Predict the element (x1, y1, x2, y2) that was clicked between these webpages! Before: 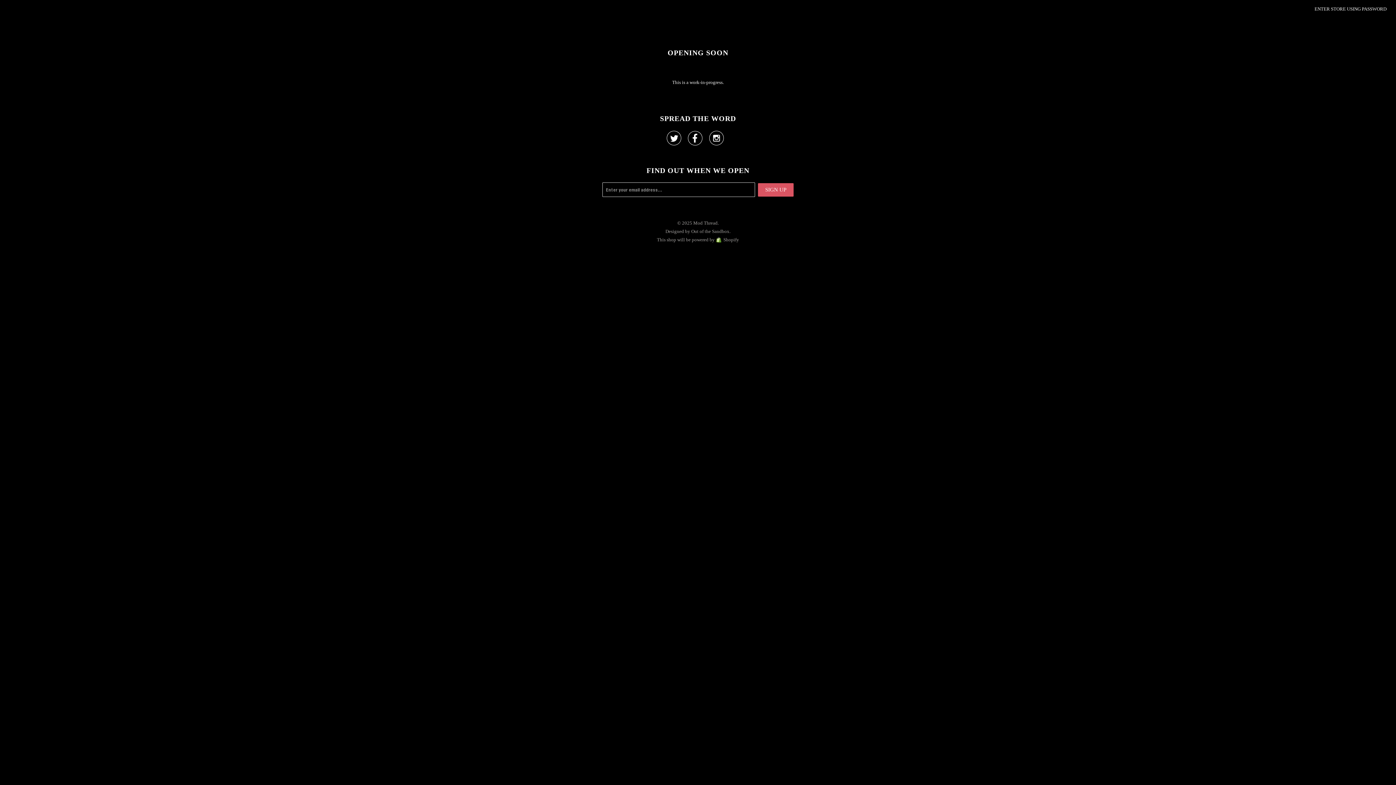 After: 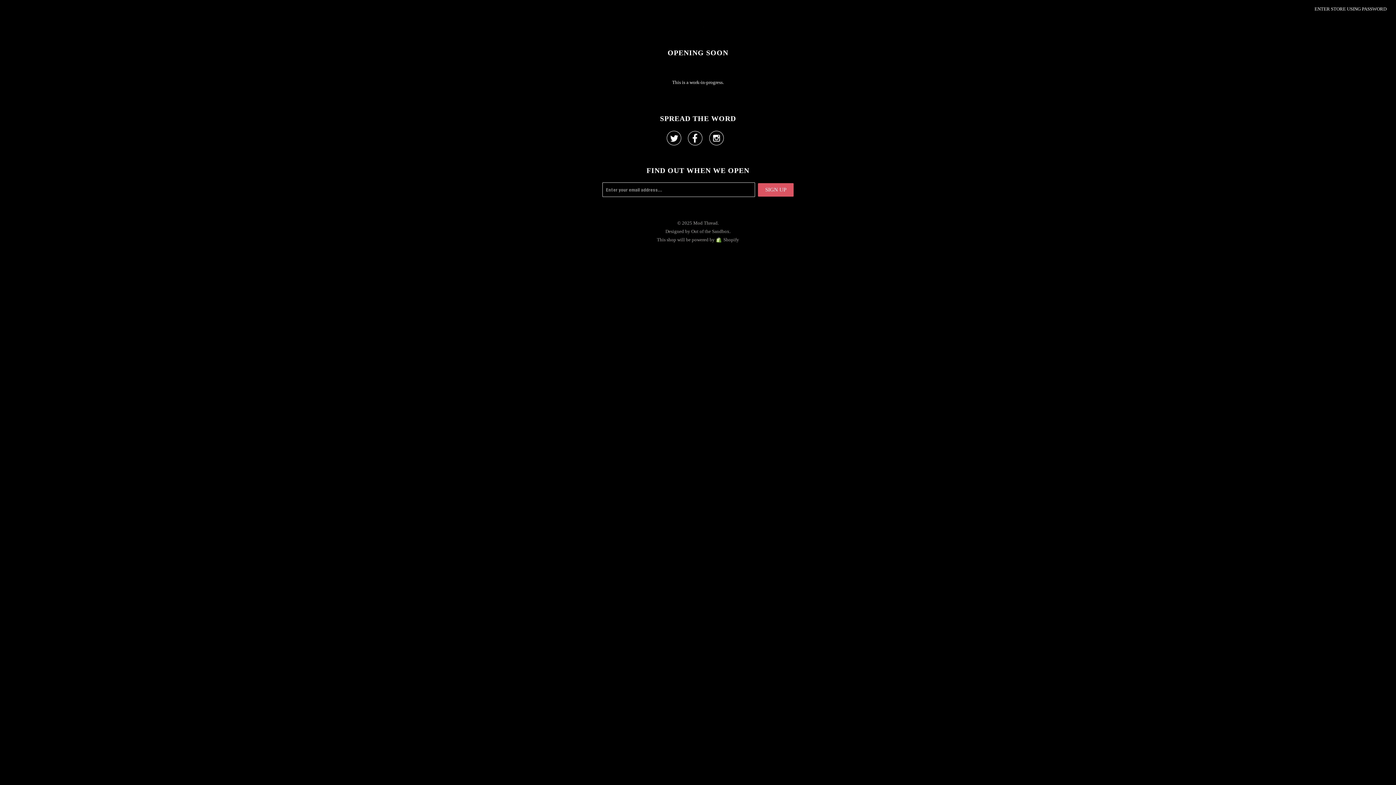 Action: label:  bbox: (709, 136, 724, 144)